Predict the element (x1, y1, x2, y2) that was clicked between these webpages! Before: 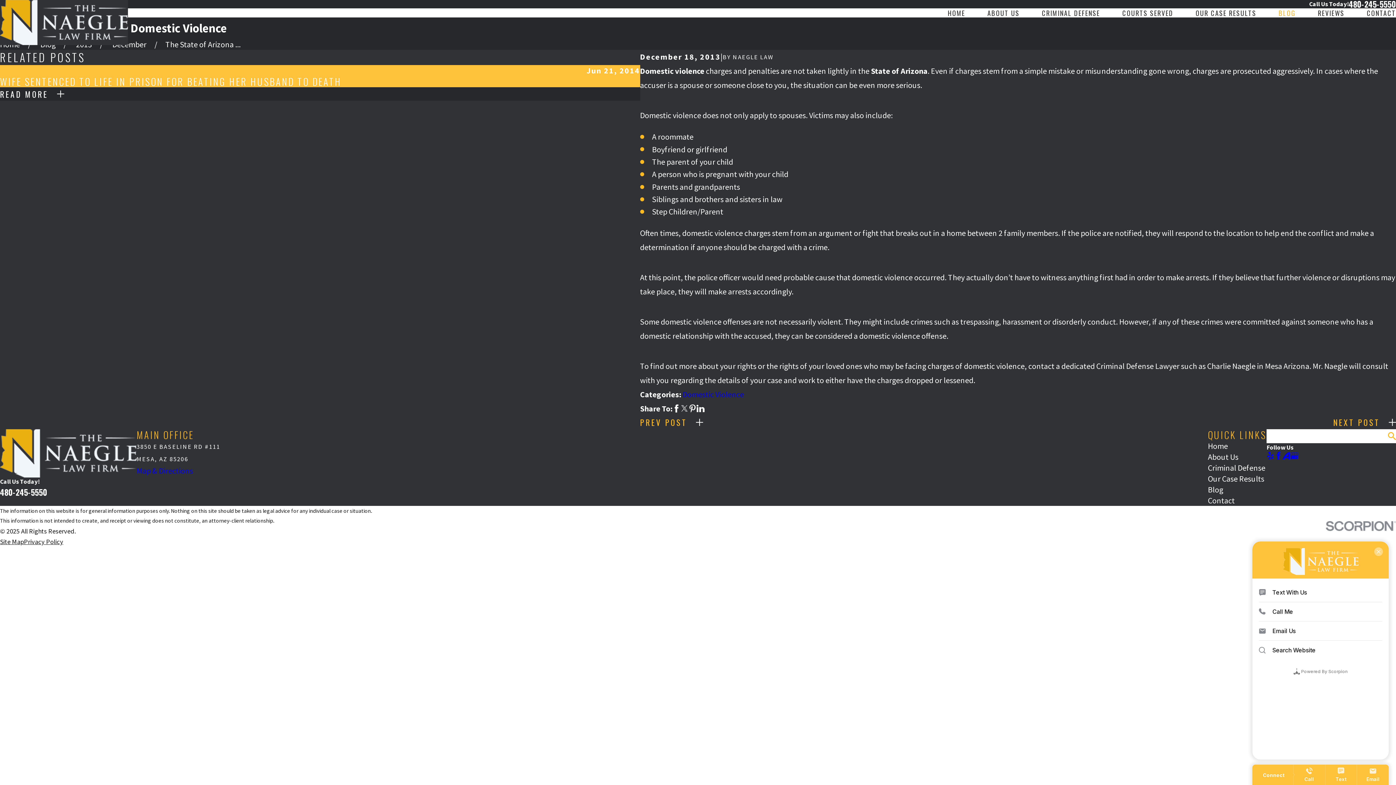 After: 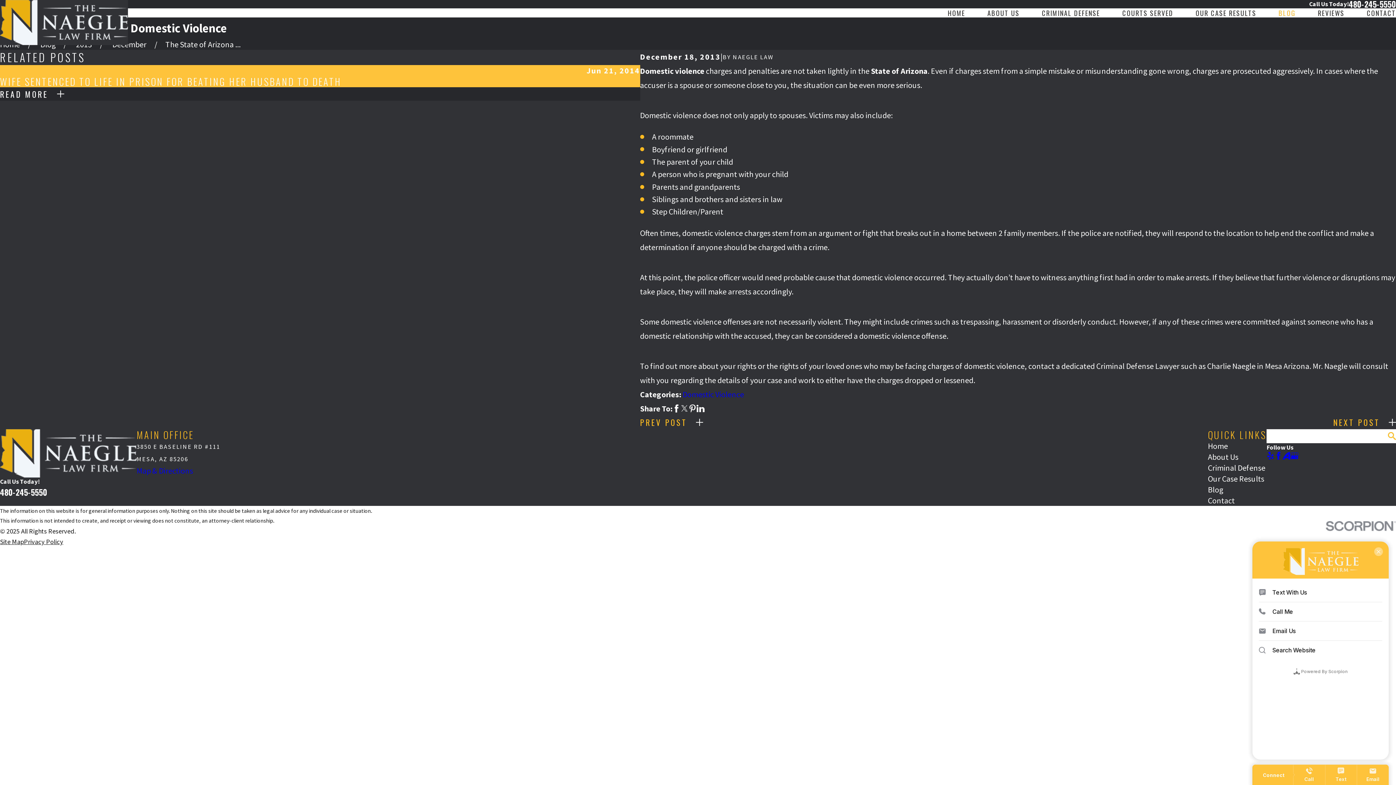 Action: bbox: (1282, 451, 1290, 459) label: Avvo